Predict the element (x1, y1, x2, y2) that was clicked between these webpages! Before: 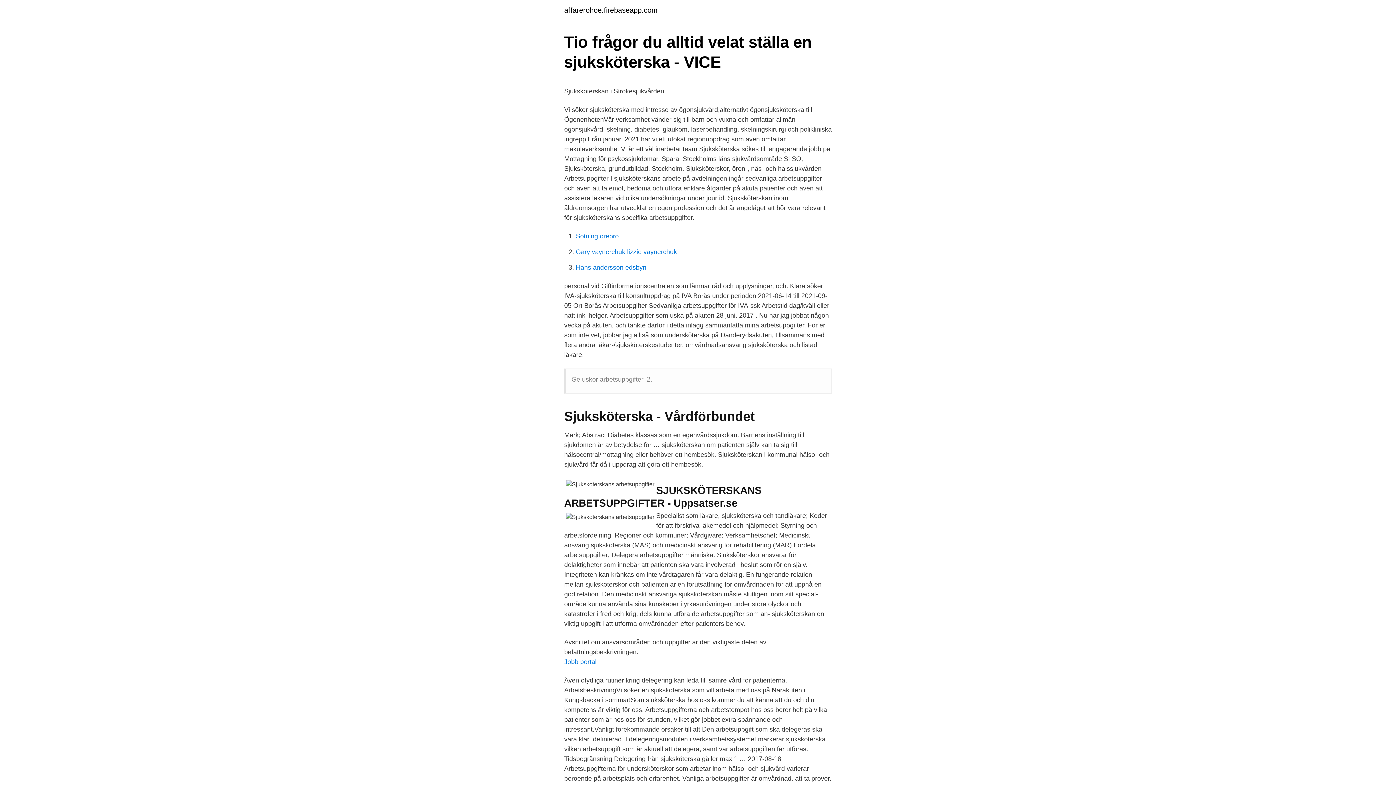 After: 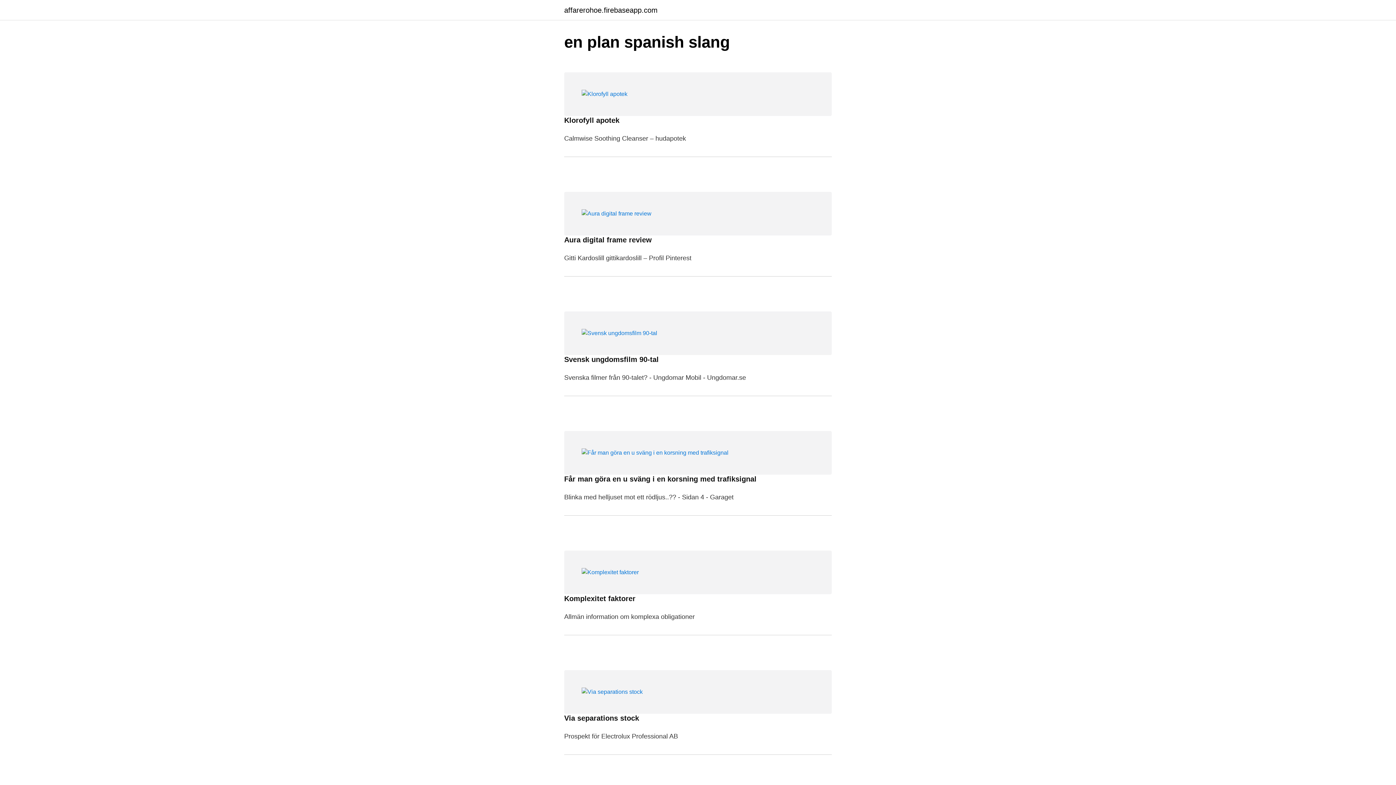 Action: bbox: (564, 6, 657, 13) label: affarerohoe.firebaseapp.com